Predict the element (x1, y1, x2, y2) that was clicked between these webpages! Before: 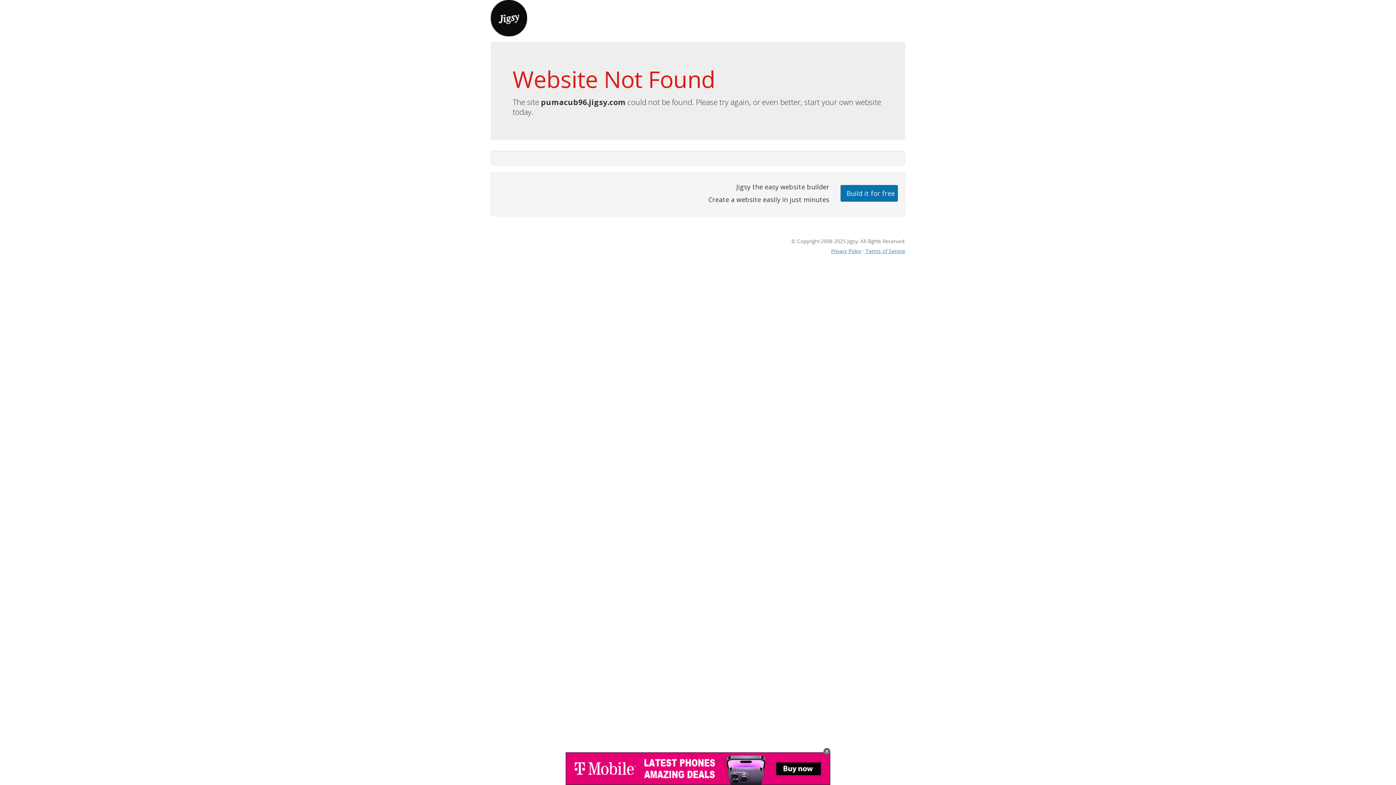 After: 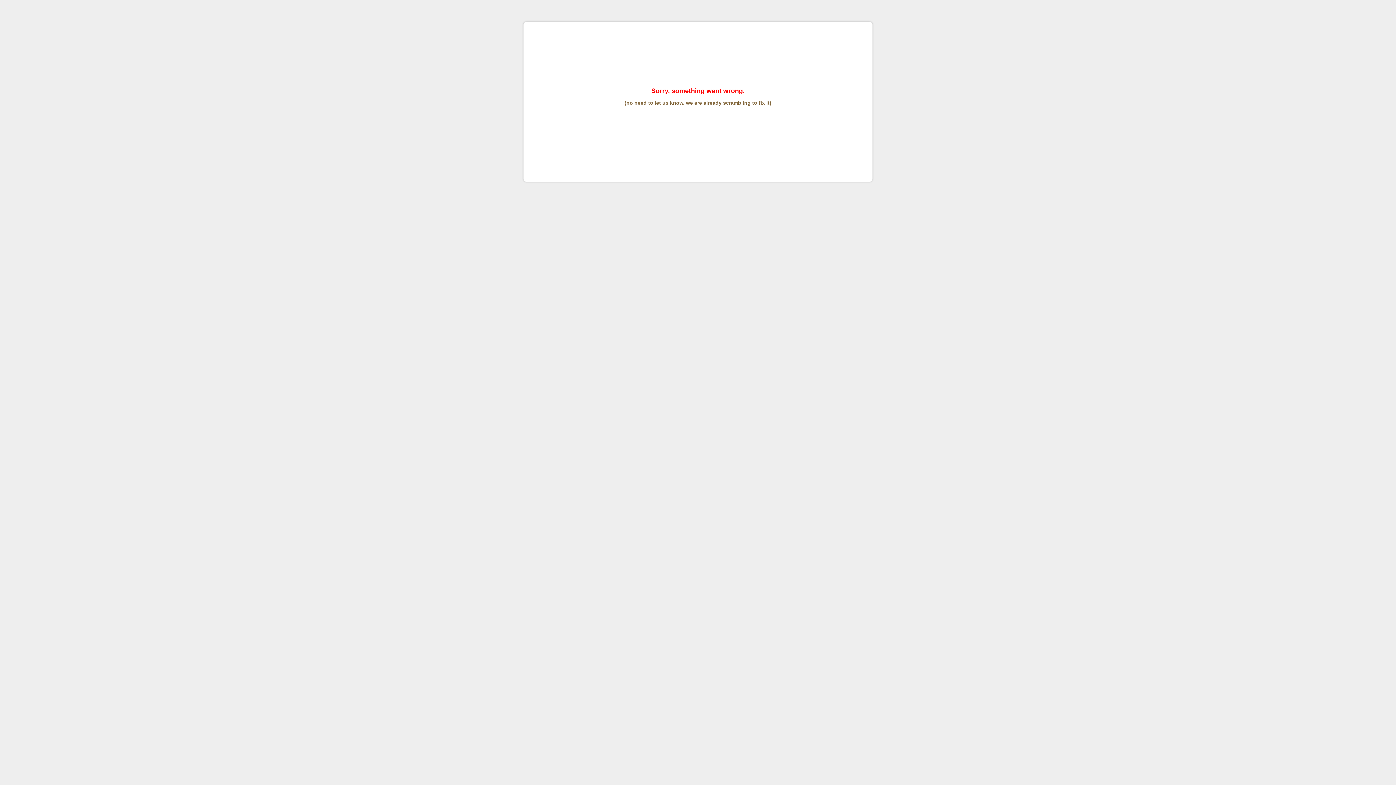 Action: bbox: (865, 247, 905, 254) label: Terms of Service